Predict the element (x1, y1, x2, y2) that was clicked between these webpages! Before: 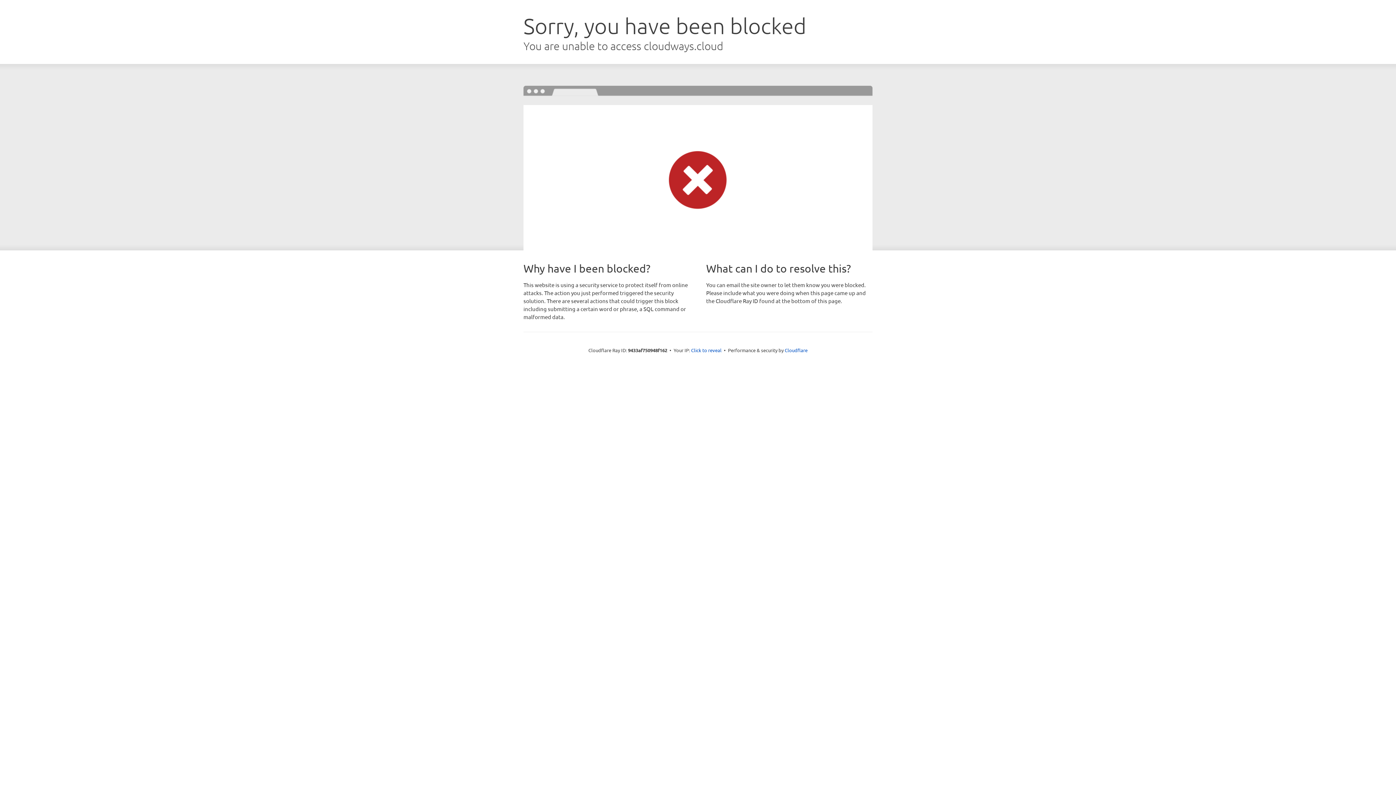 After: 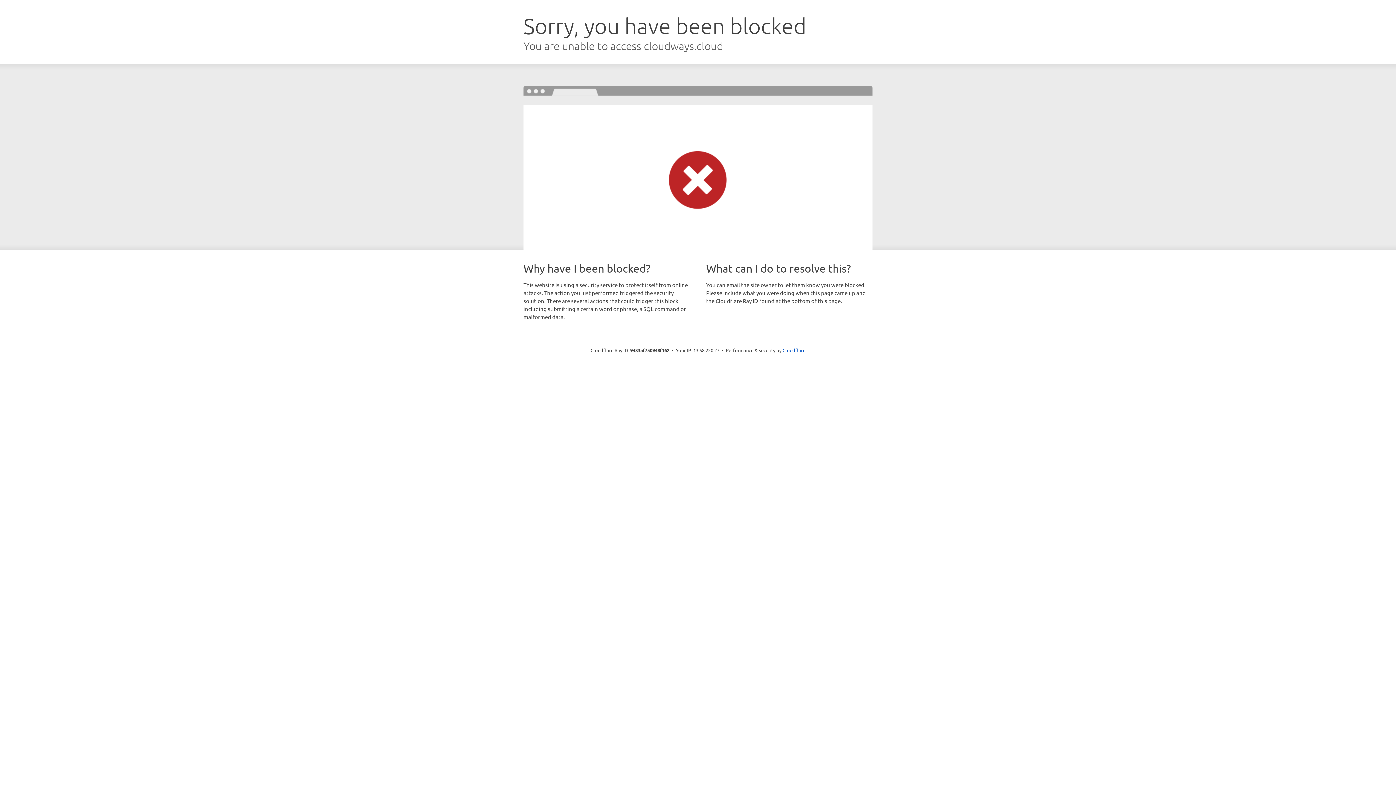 Action: bbox: (691, 346, 721, 353) label: Click to reveal